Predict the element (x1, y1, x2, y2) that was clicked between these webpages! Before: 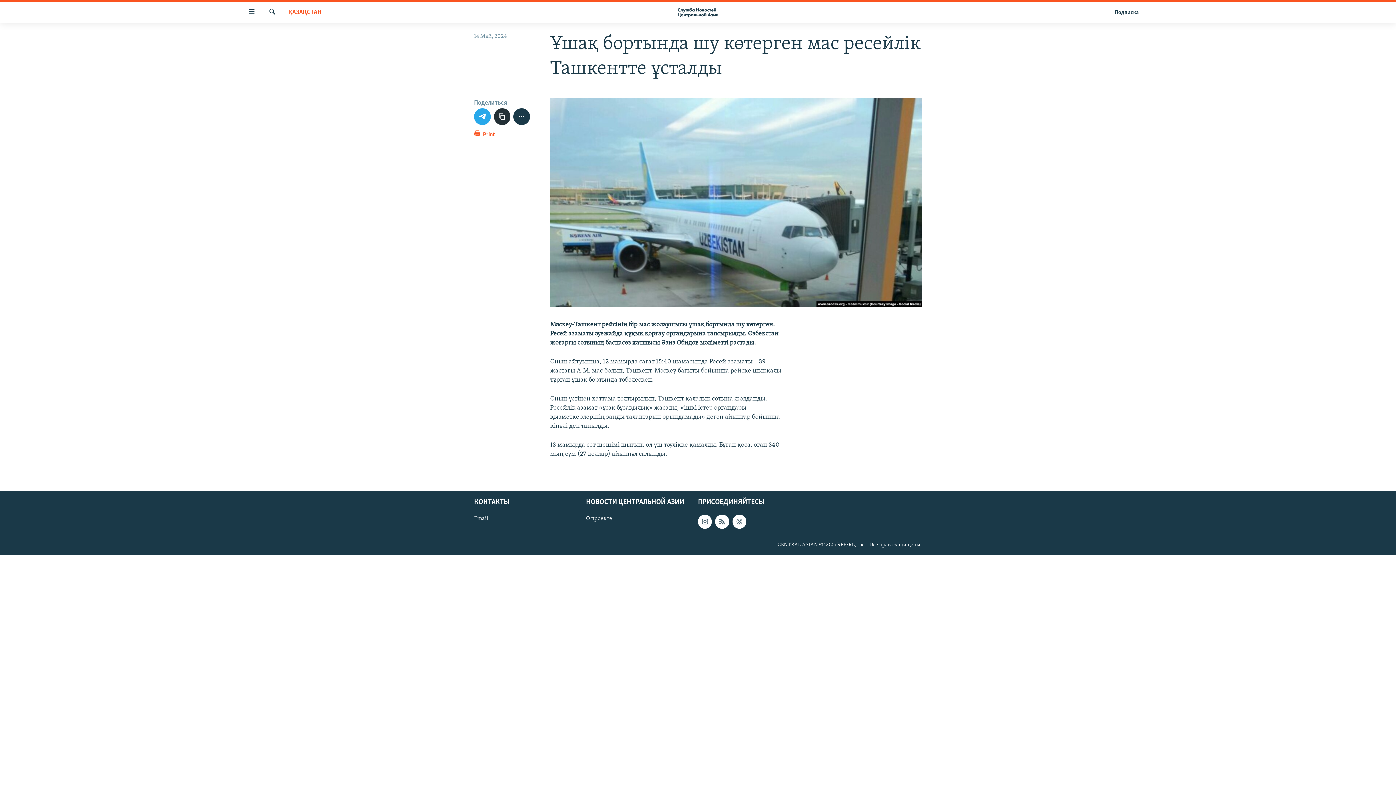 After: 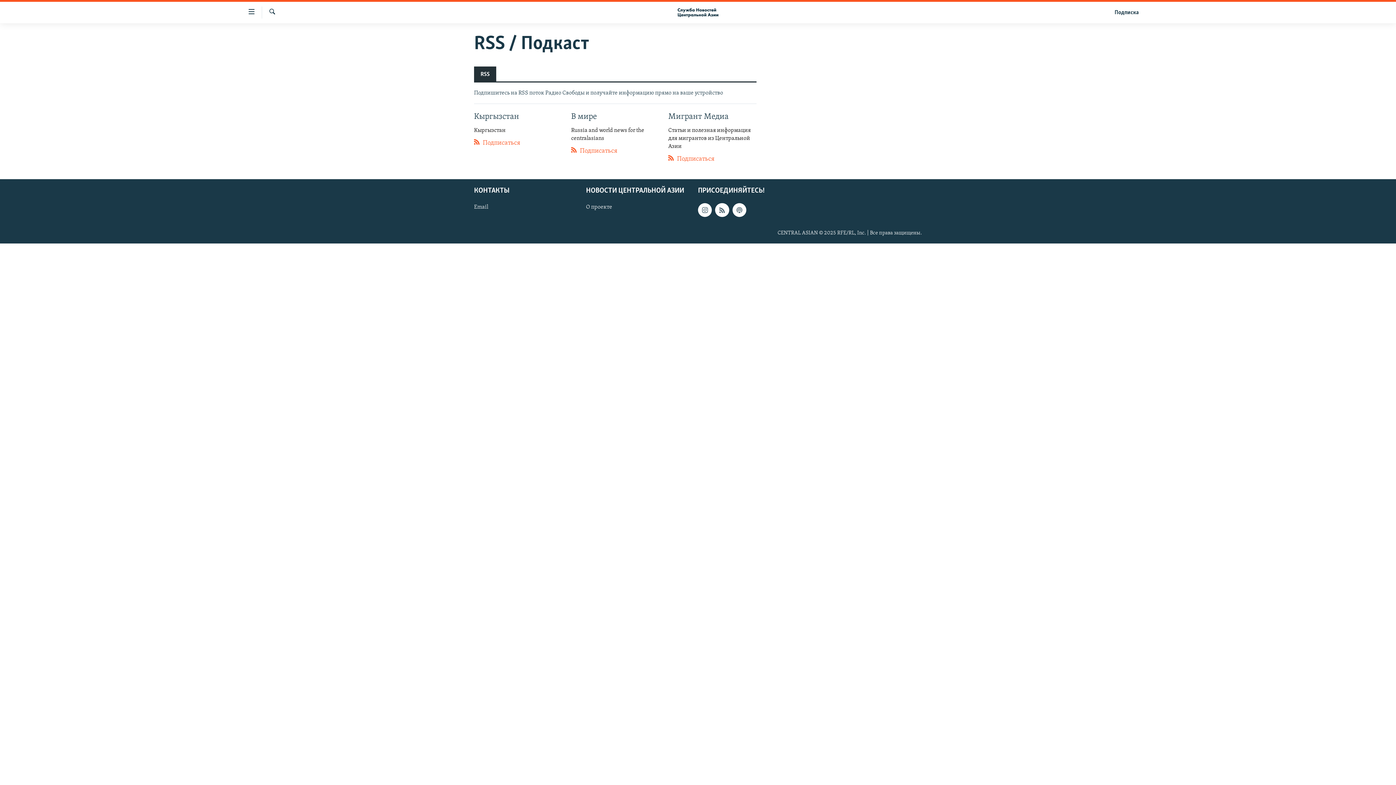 Action: bbox: (715, 514, 729, 528)